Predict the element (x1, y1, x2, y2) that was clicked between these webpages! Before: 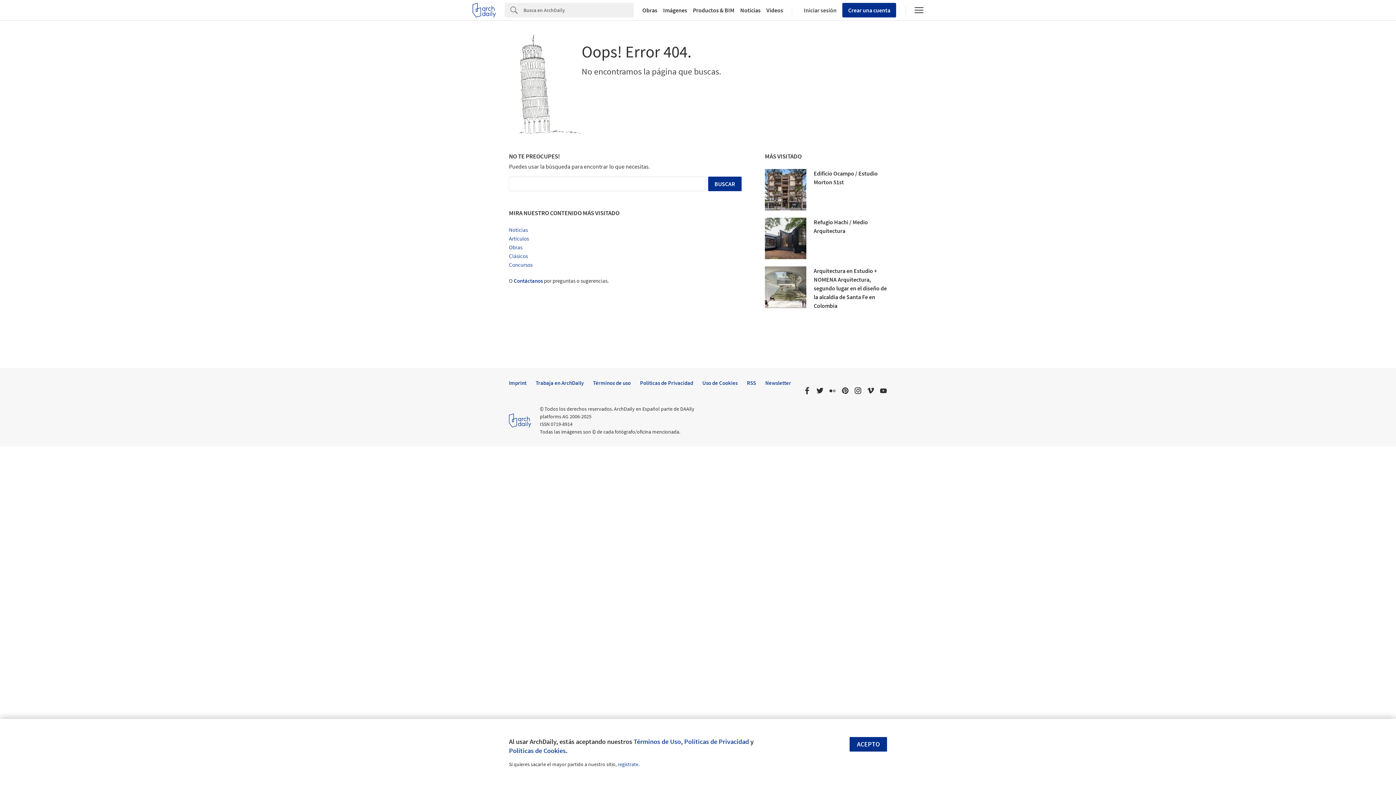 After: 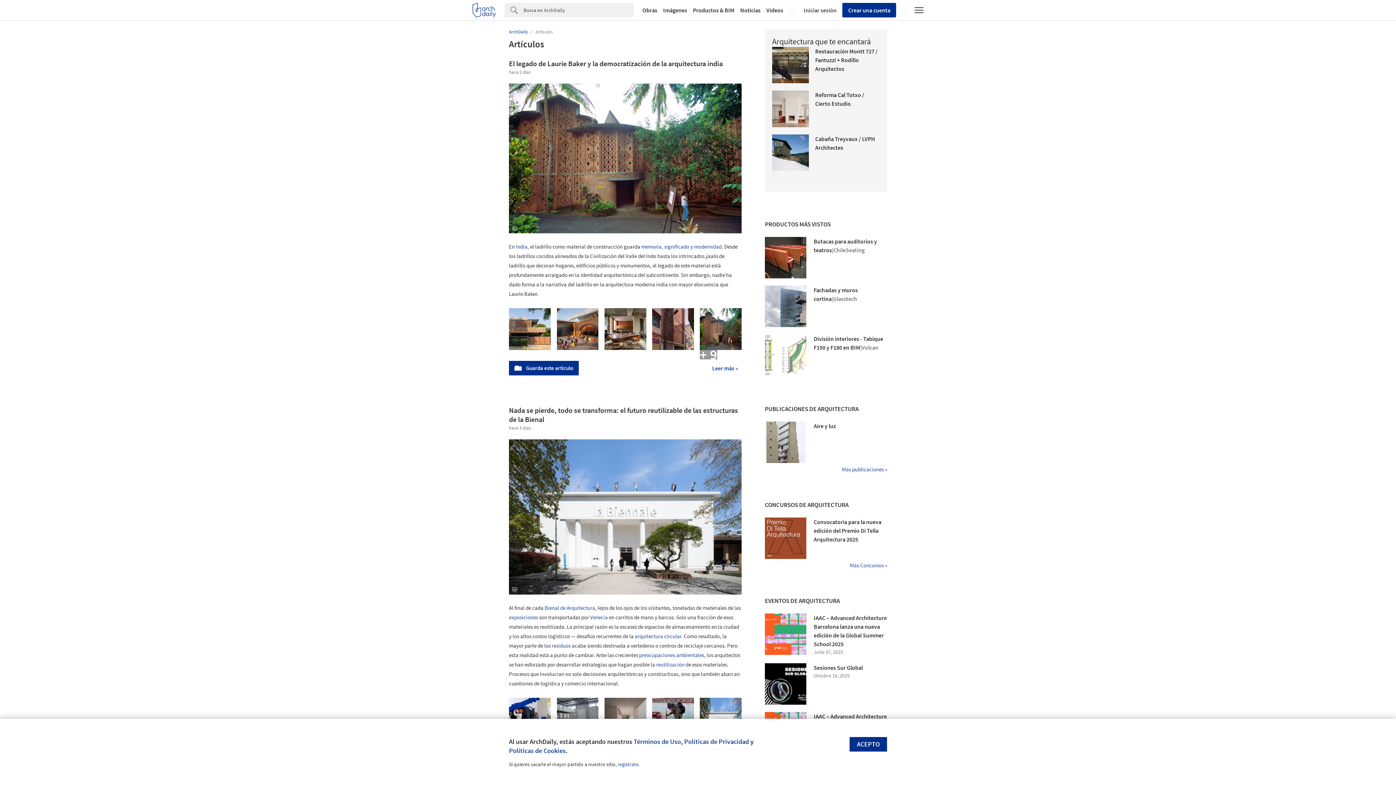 Action: label: Artículos bbox: (509, 235, 529, 242)